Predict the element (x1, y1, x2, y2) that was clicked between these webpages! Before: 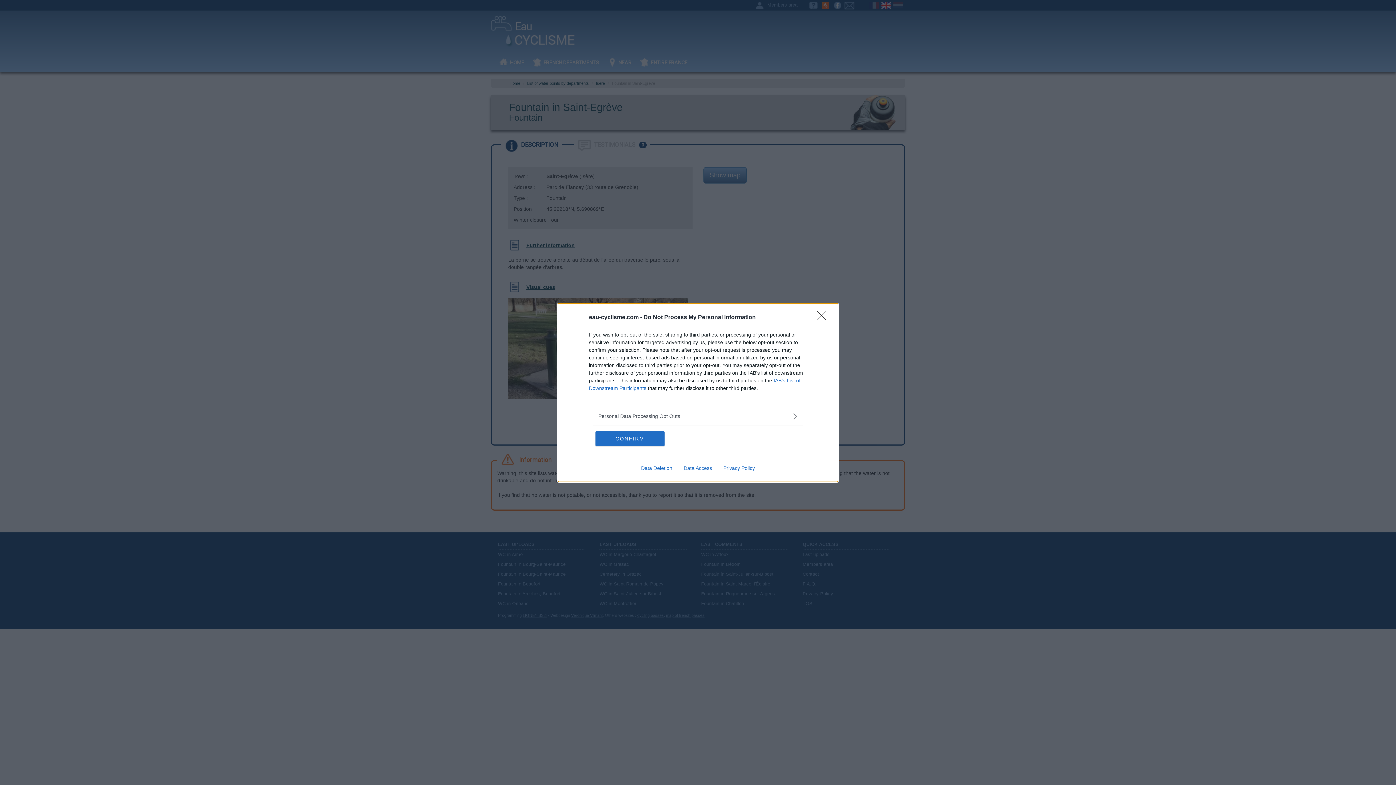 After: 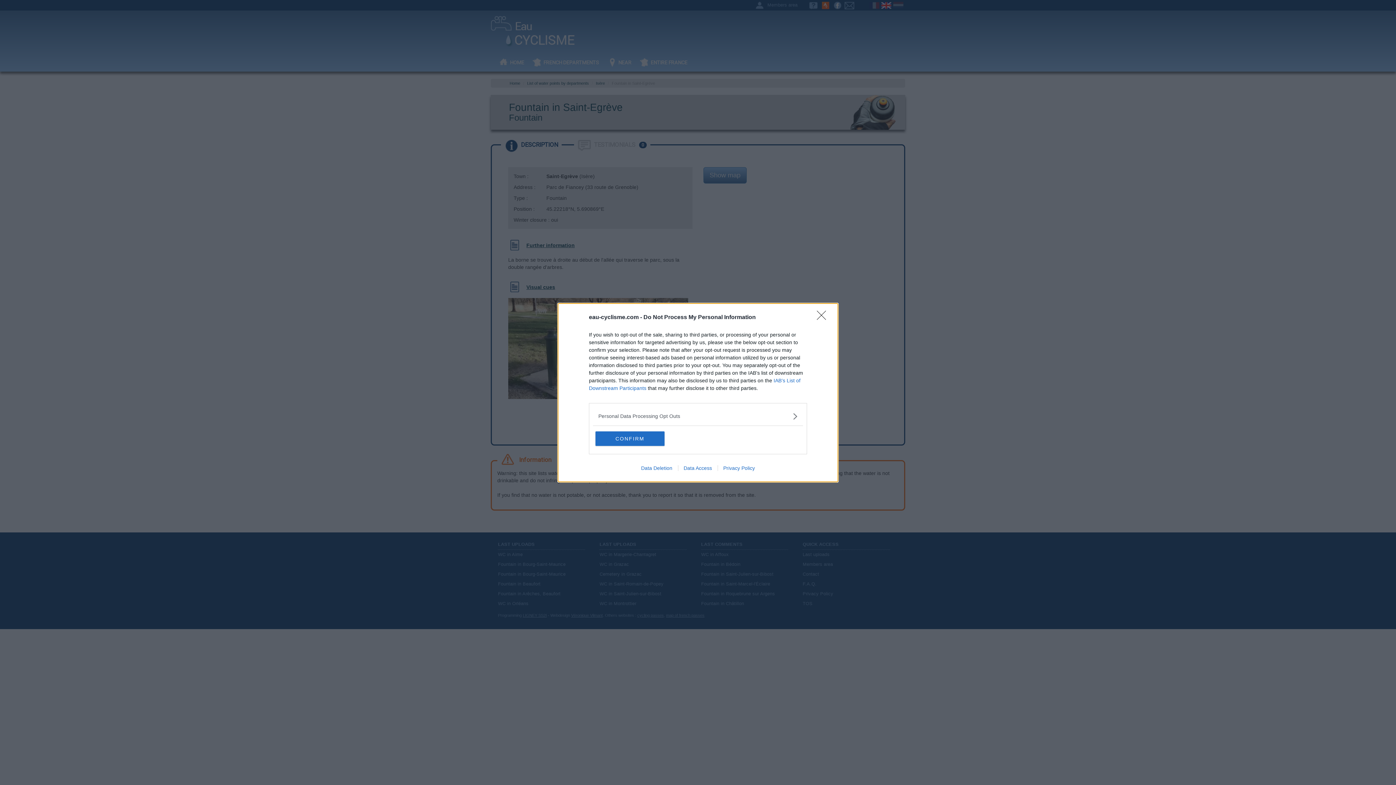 Action: bbox: (717, 465, 760, 471) label: Privacy Policy